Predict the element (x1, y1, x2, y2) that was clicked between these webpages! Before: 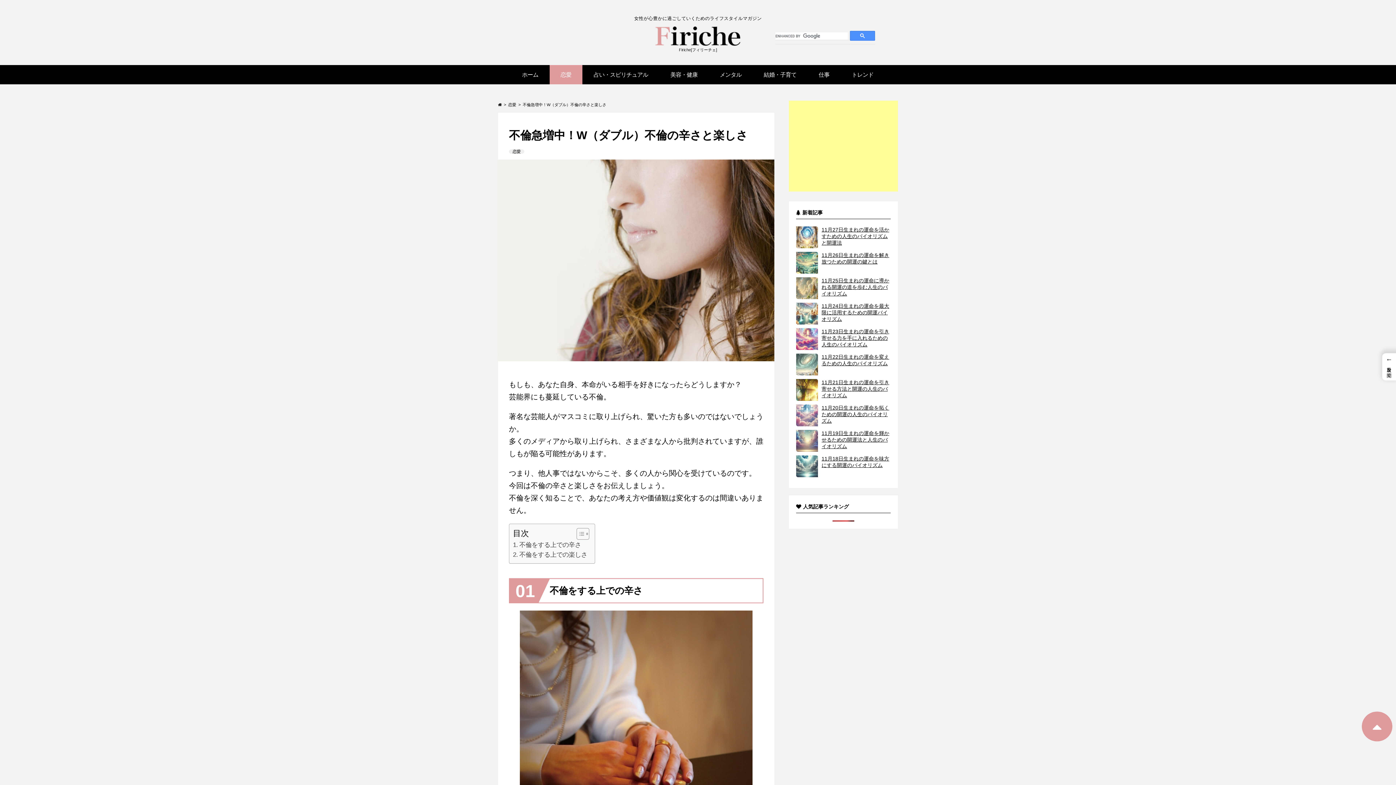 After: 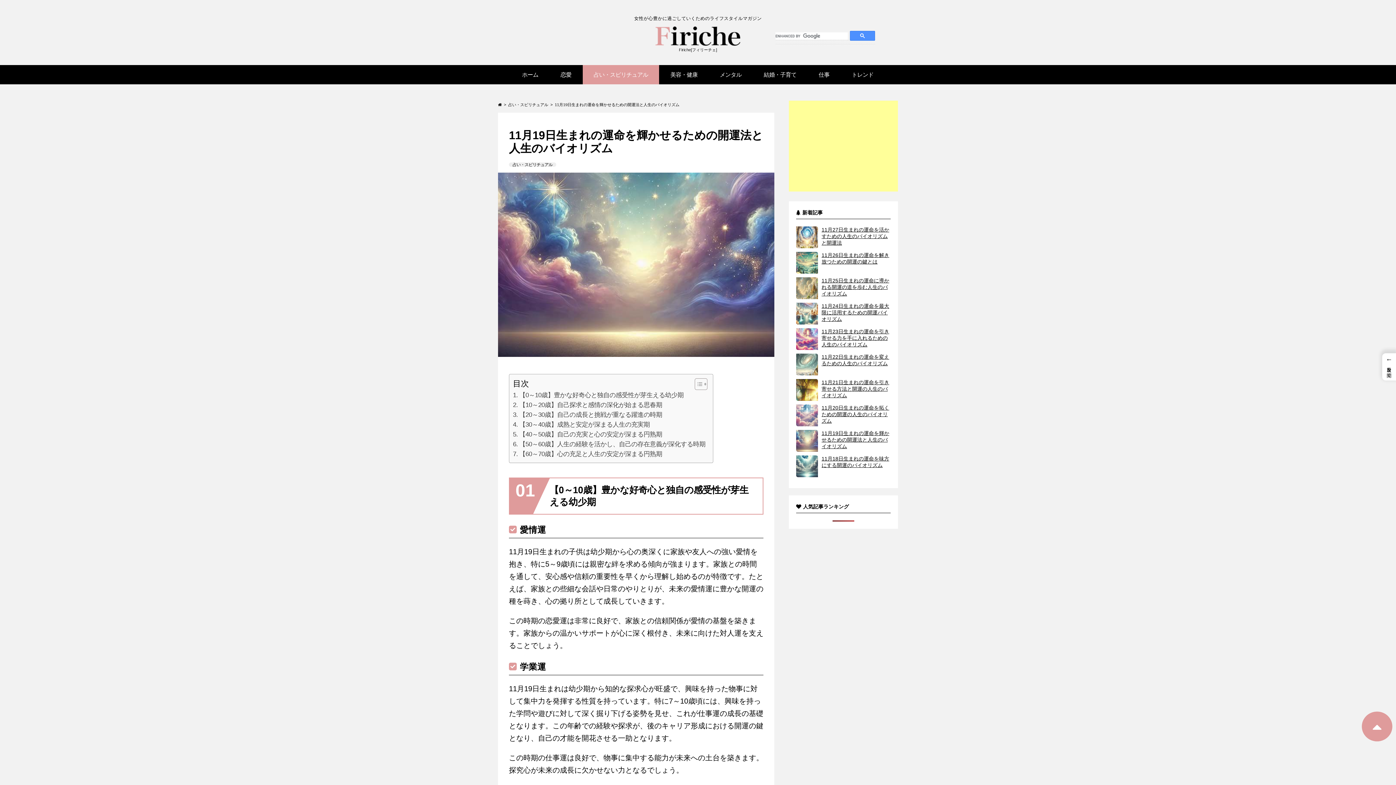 Action: label: 11月19日生まれの運命を輝かせるための開運法と人生のバイオリズム bbox: (796, 430, 890, 452)